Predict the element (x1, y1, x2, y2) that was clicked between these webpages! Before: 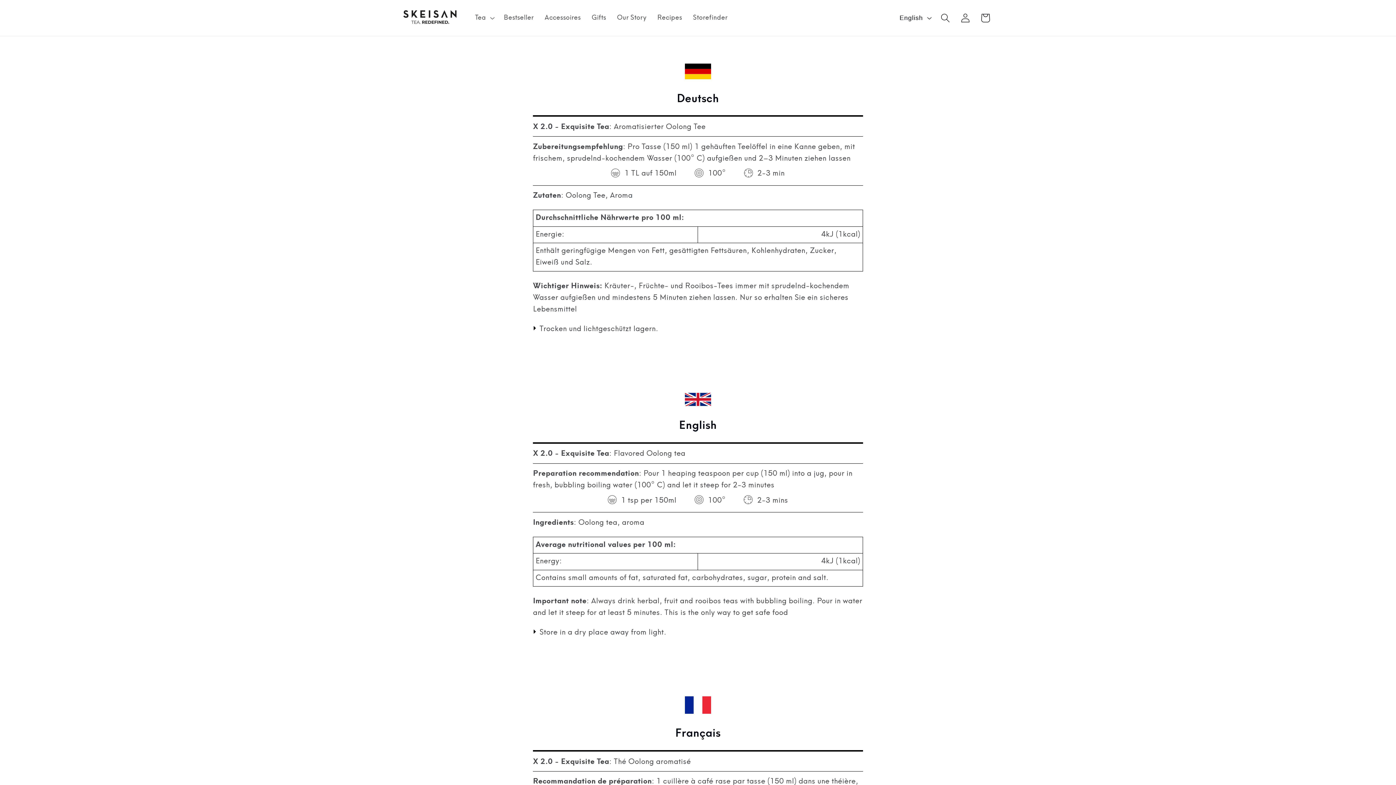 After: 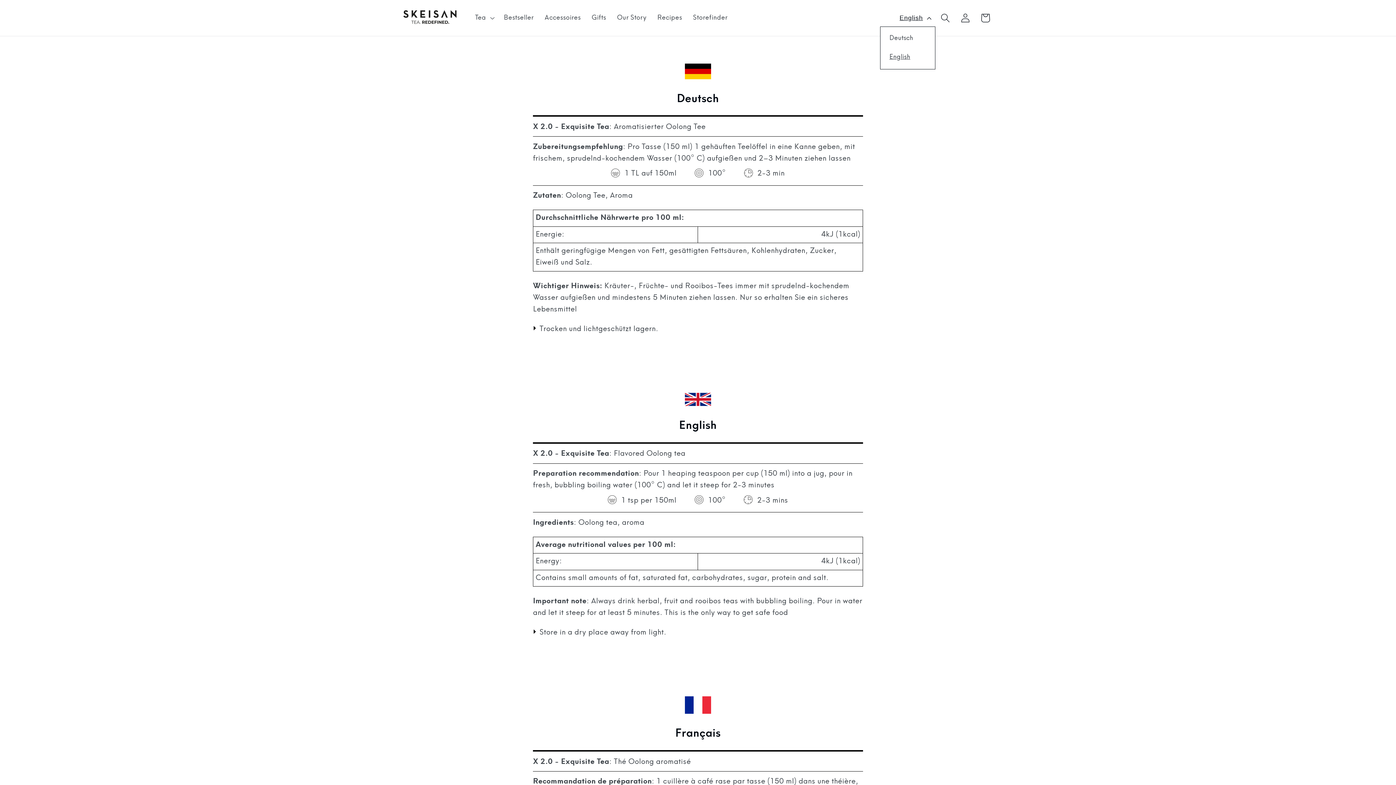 Action: bbox: (894, 9, 935, 26) label: English